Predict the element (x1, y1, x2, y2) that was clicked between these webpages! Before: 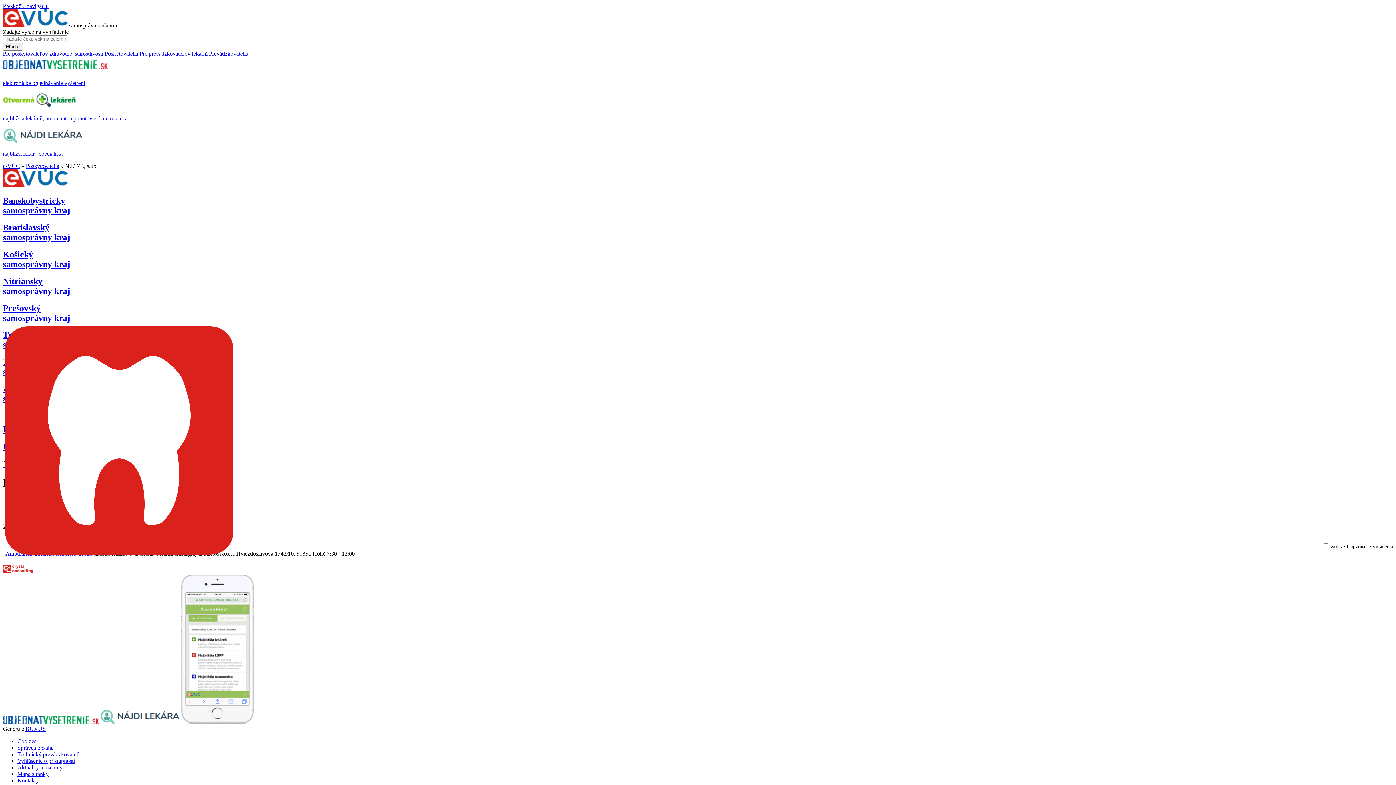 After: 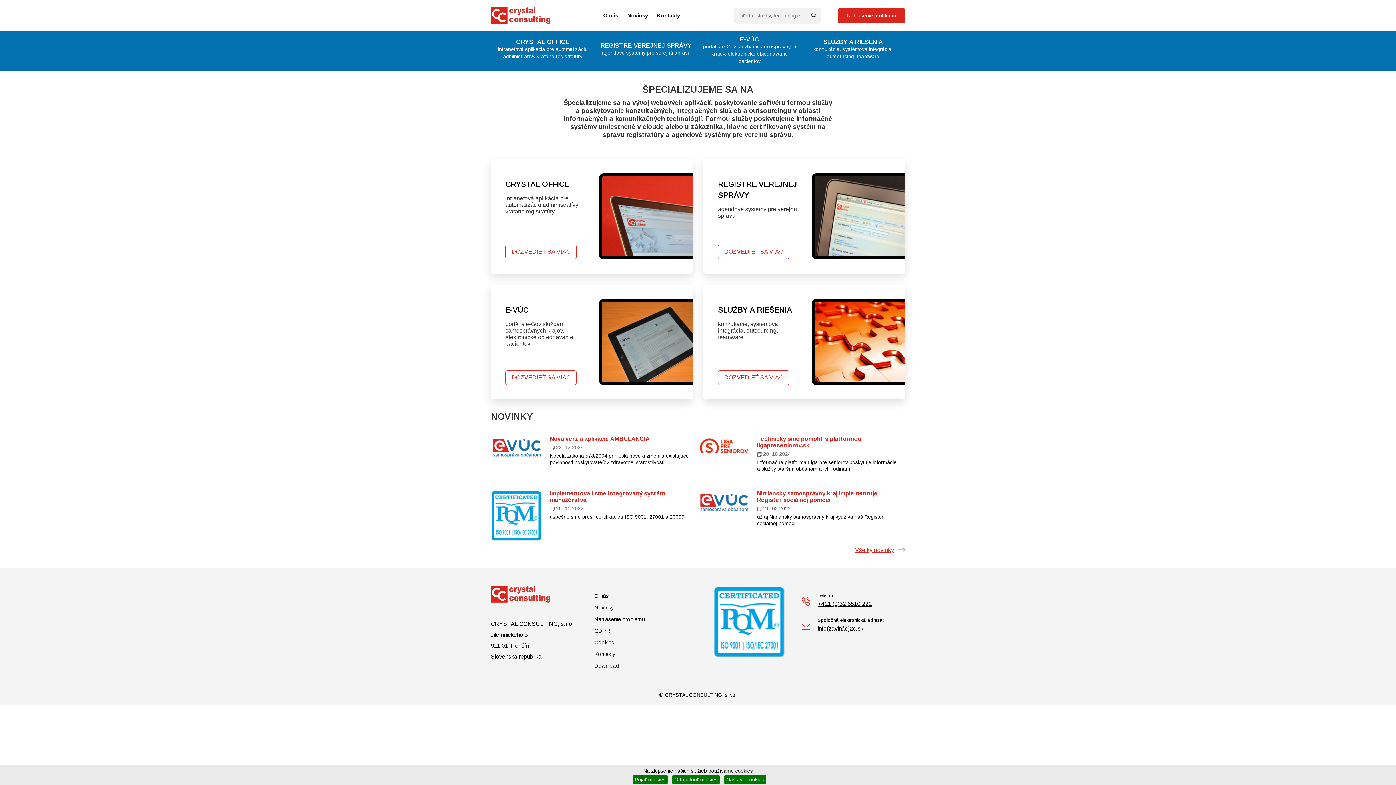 Action: bbox: (2, 568, 33, 574)